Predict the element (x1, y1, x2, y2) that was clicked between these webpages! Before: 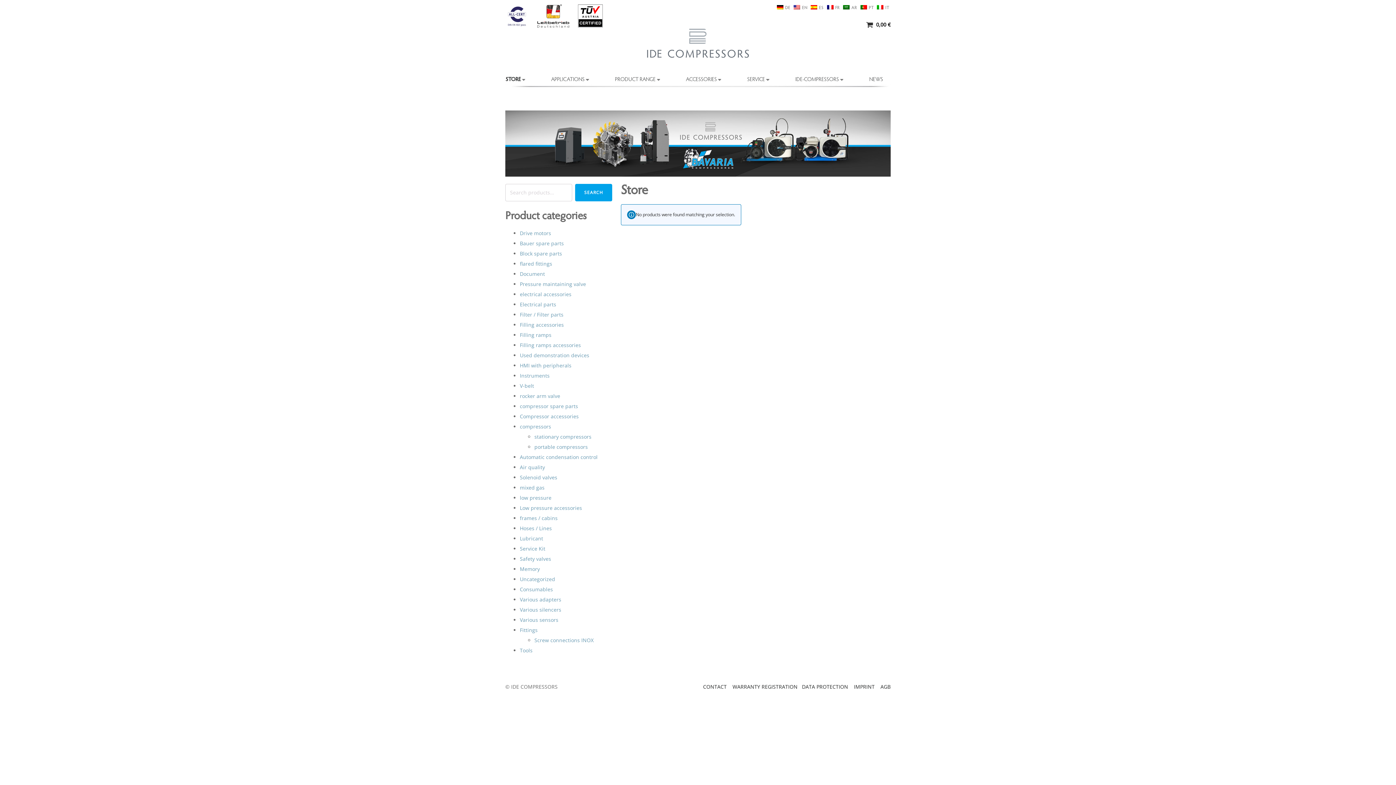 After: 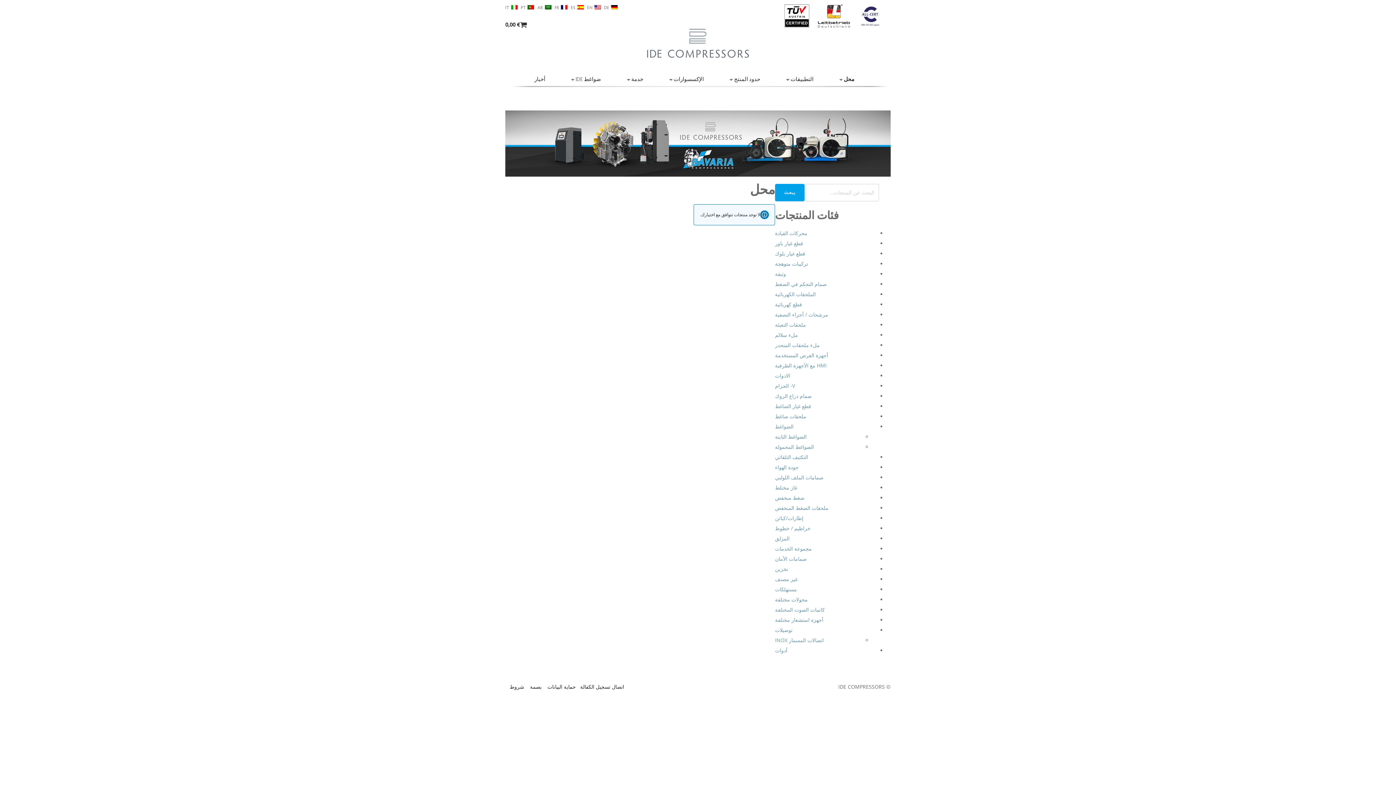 Action: label: AR bbox: (841, 2, 858, 11)